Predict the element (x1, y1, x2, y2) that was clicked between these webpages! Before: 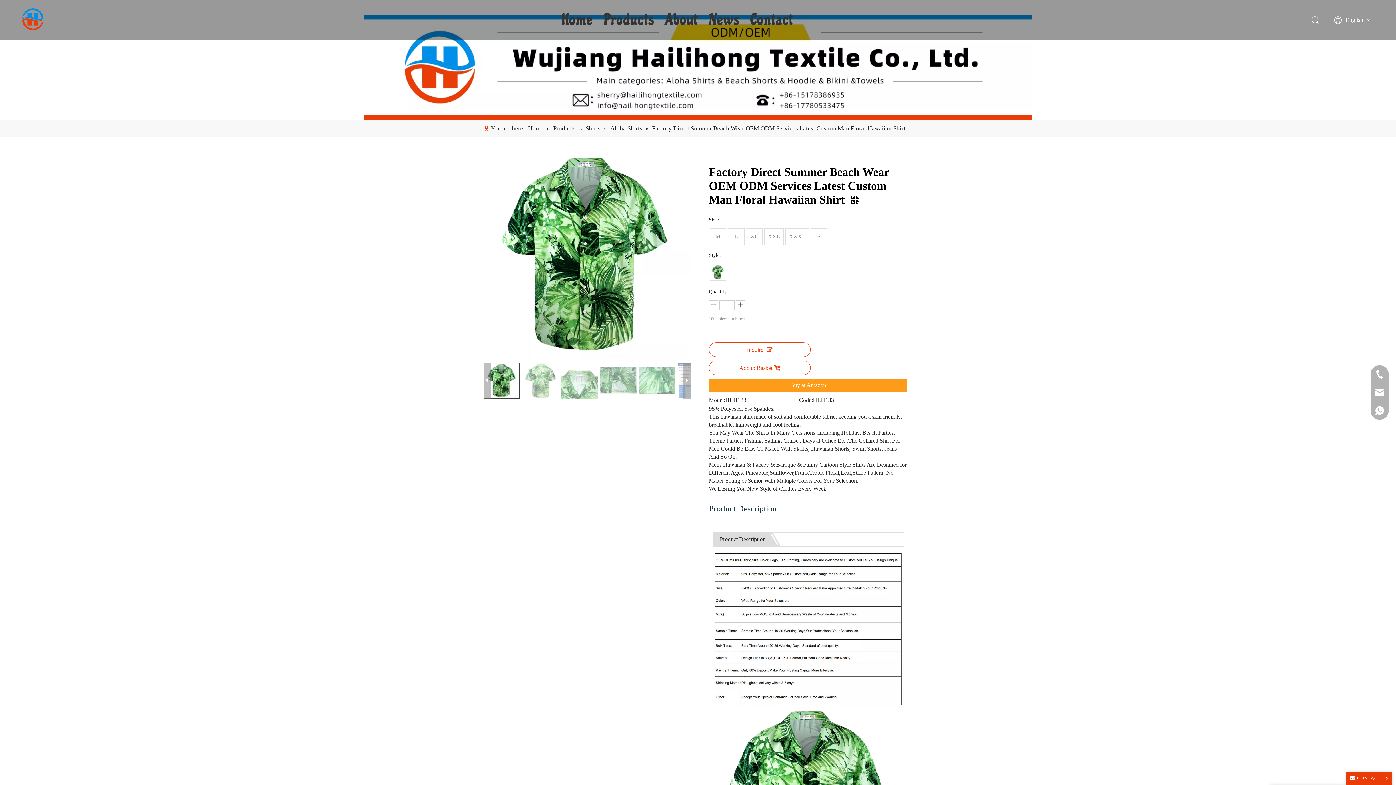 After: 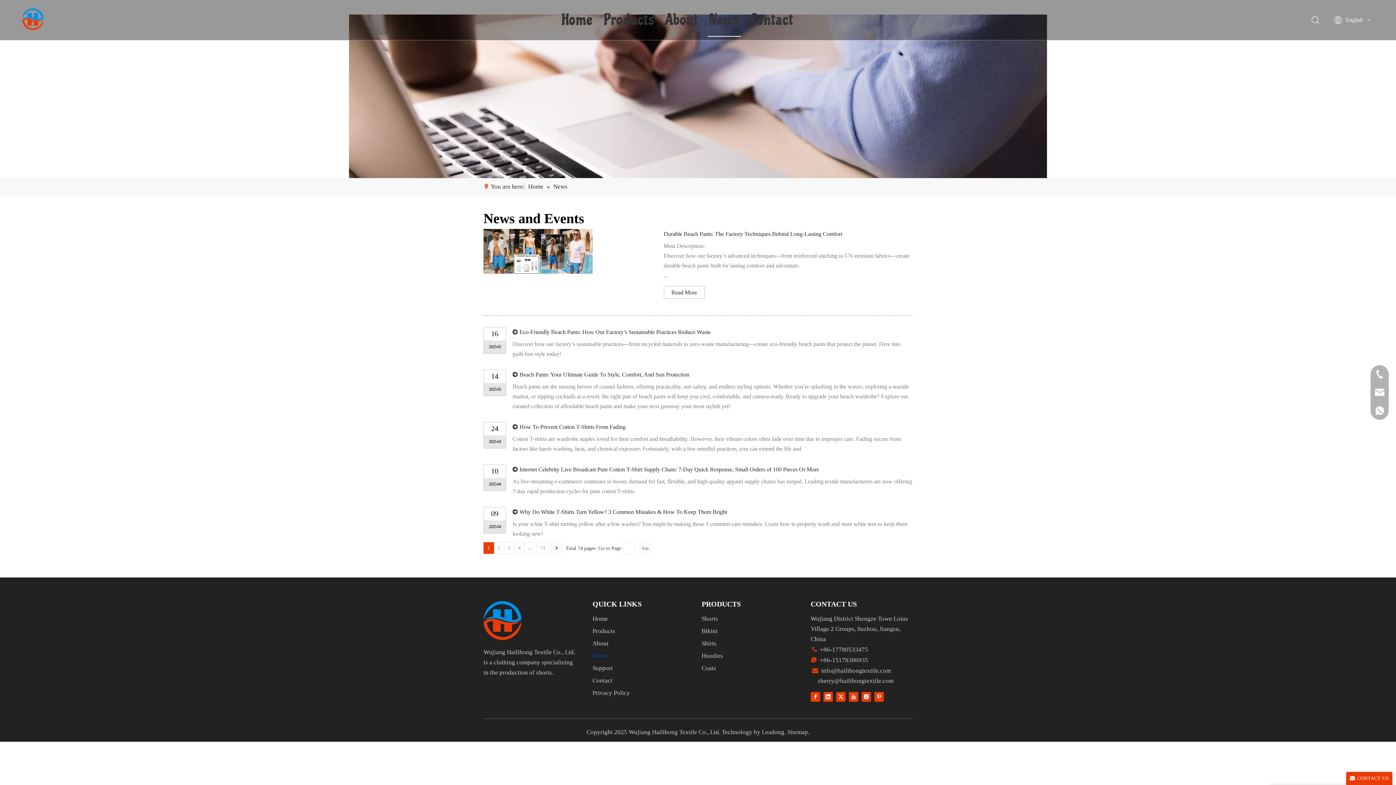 Action: bbox: (709, 10, 739, 29) label: News